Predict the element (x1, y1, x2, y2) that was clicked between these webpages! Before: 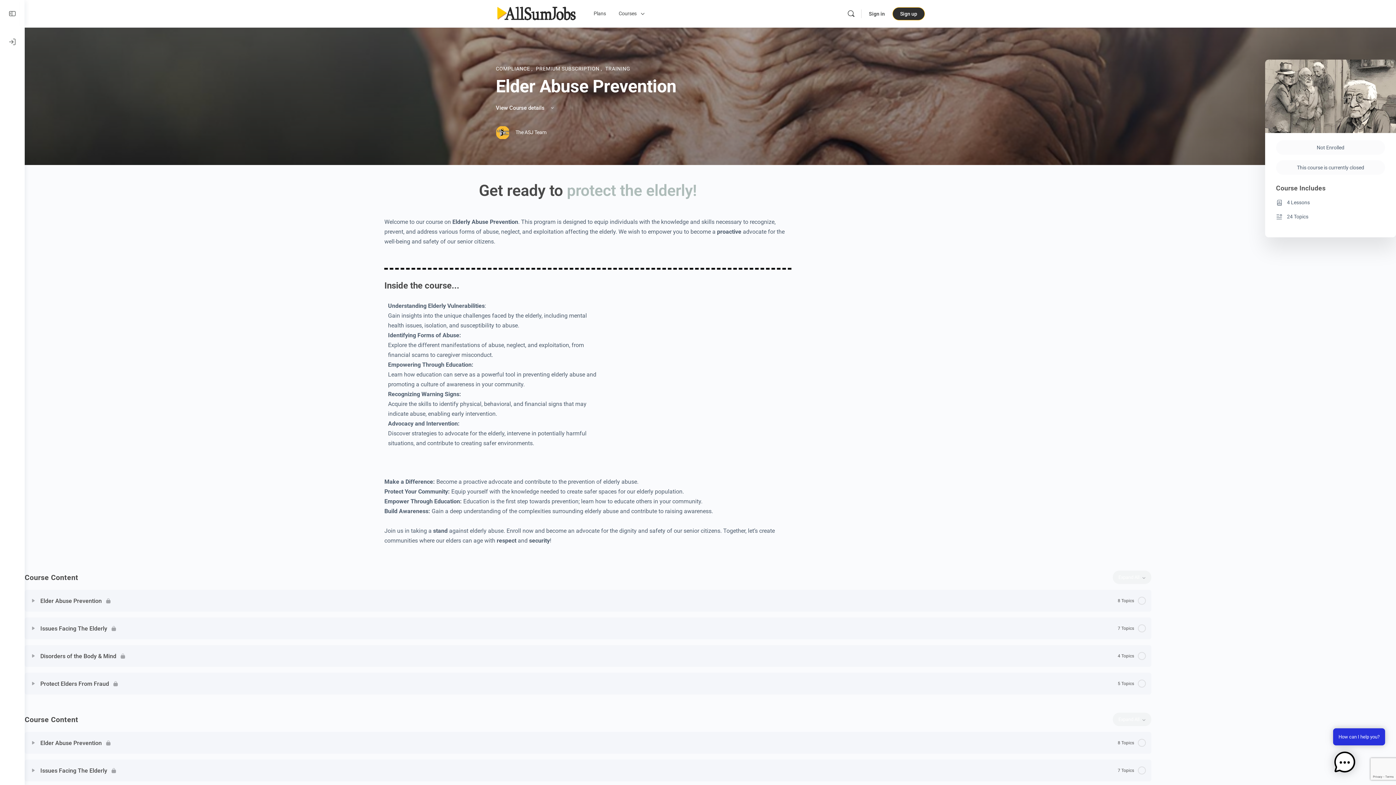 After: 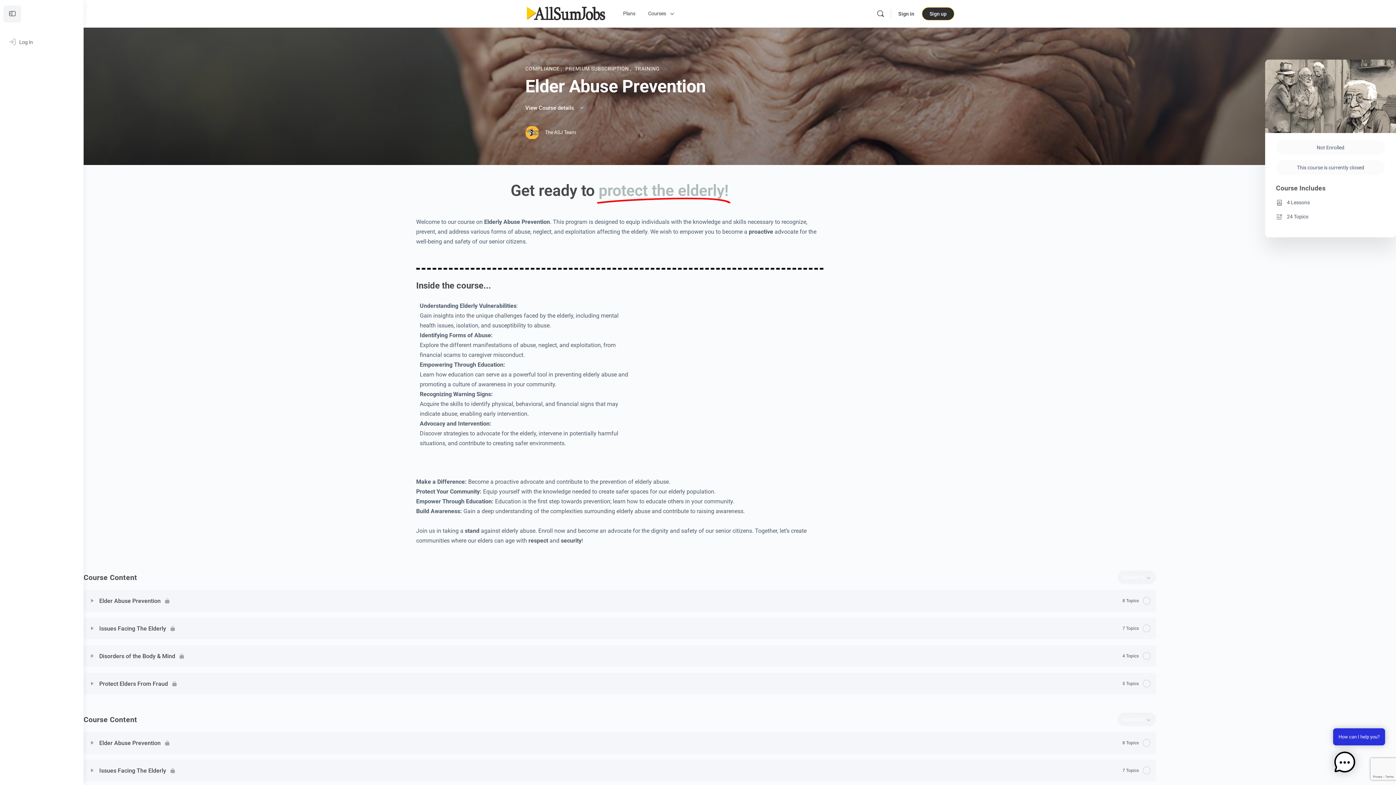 Action: bbox: (3, 5, 21, 22)